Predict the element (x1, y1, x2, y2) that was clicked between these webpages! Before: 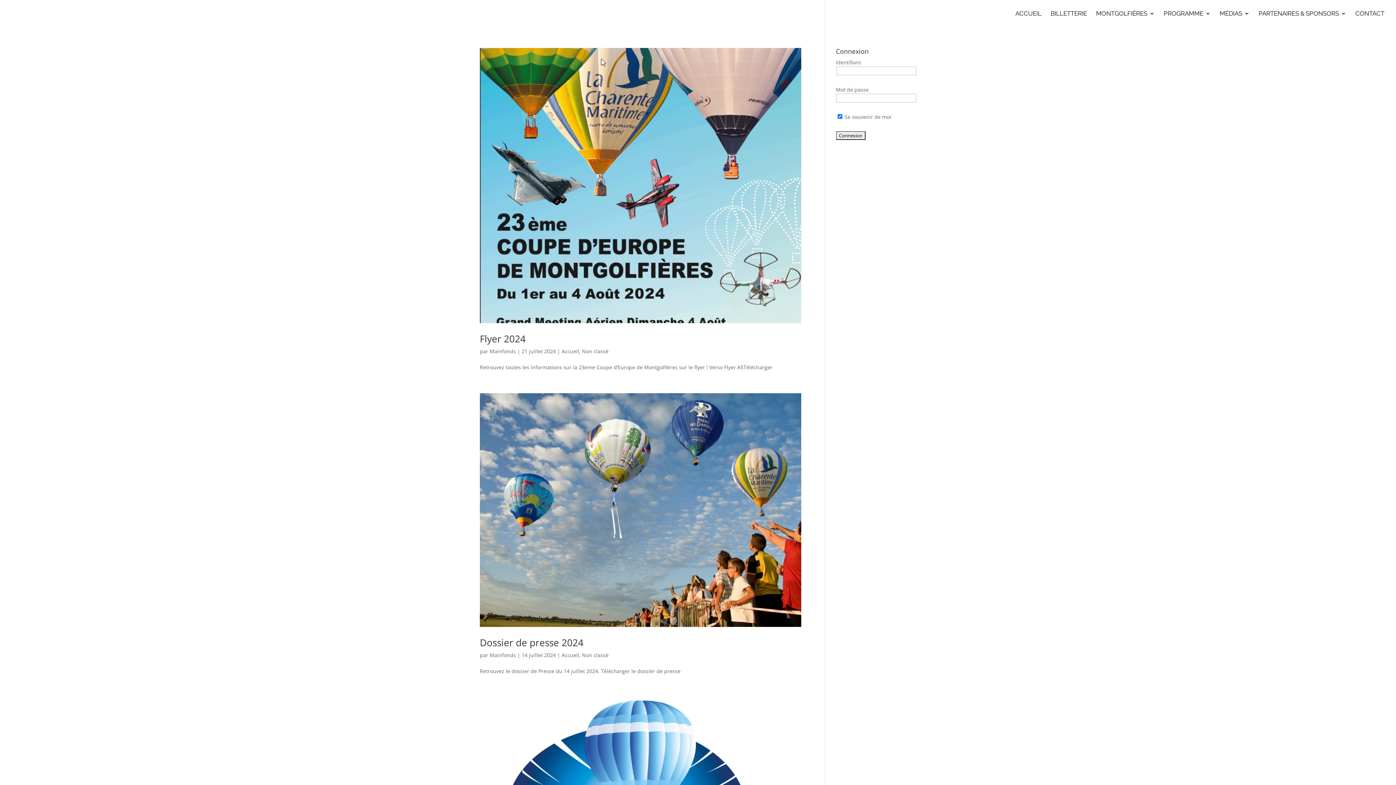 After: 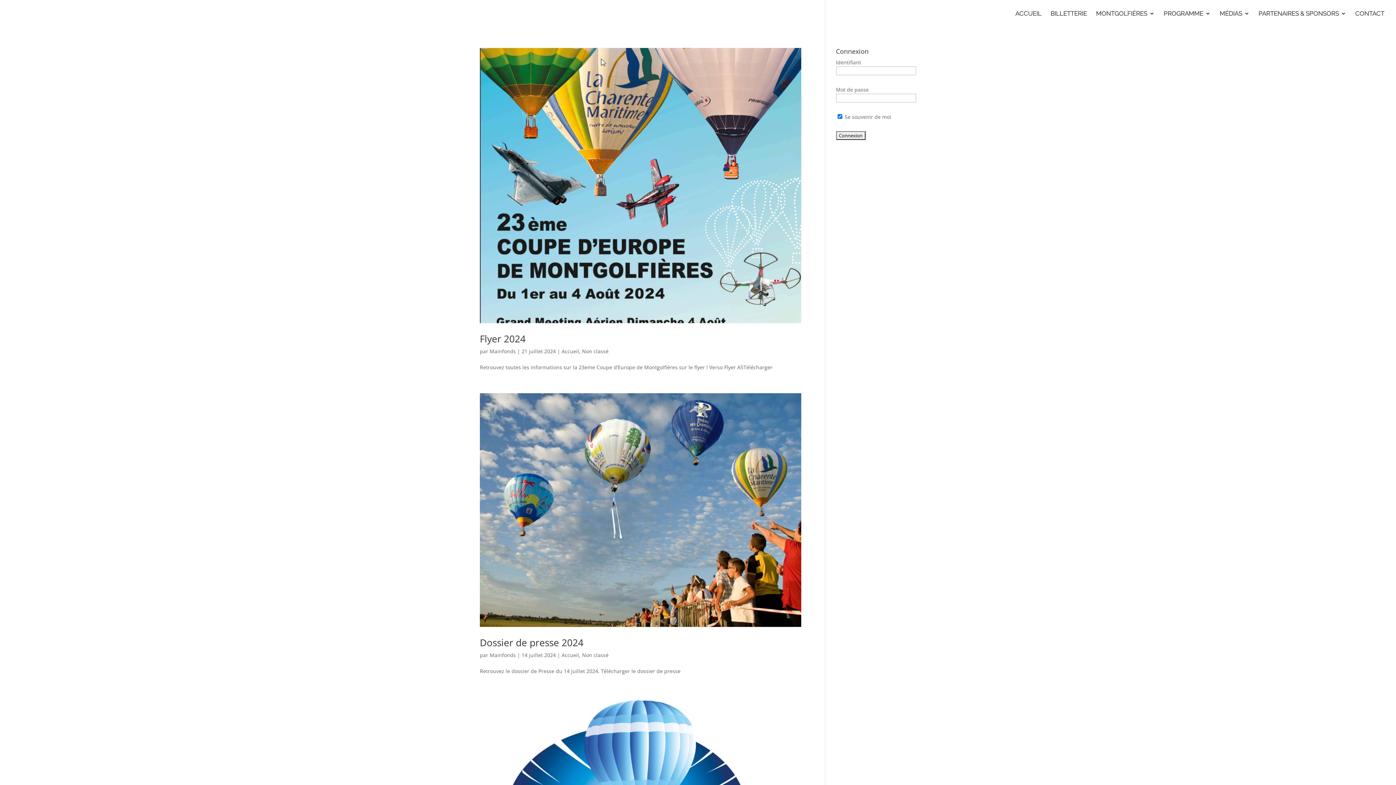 Action: label: Non classé bbox: (582, 347, 608, 354)